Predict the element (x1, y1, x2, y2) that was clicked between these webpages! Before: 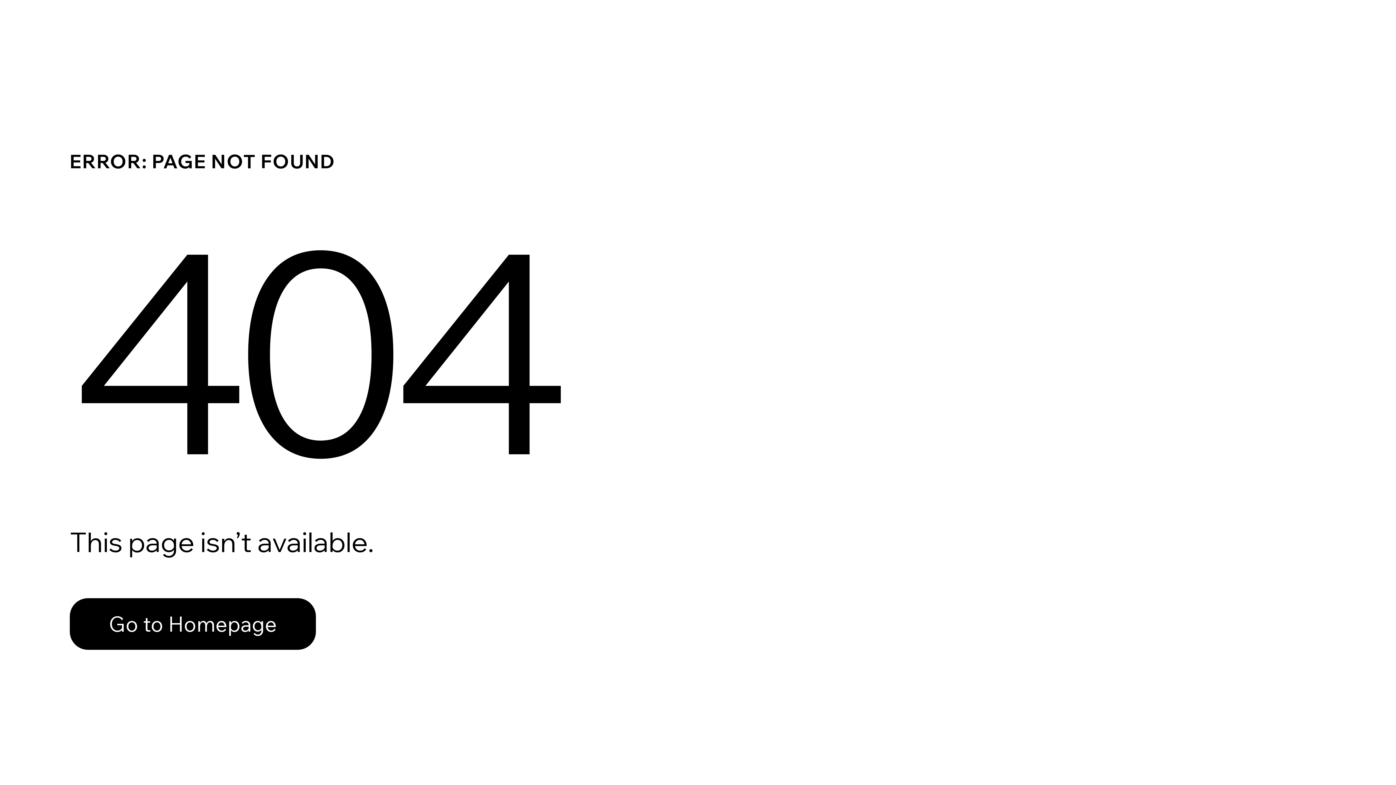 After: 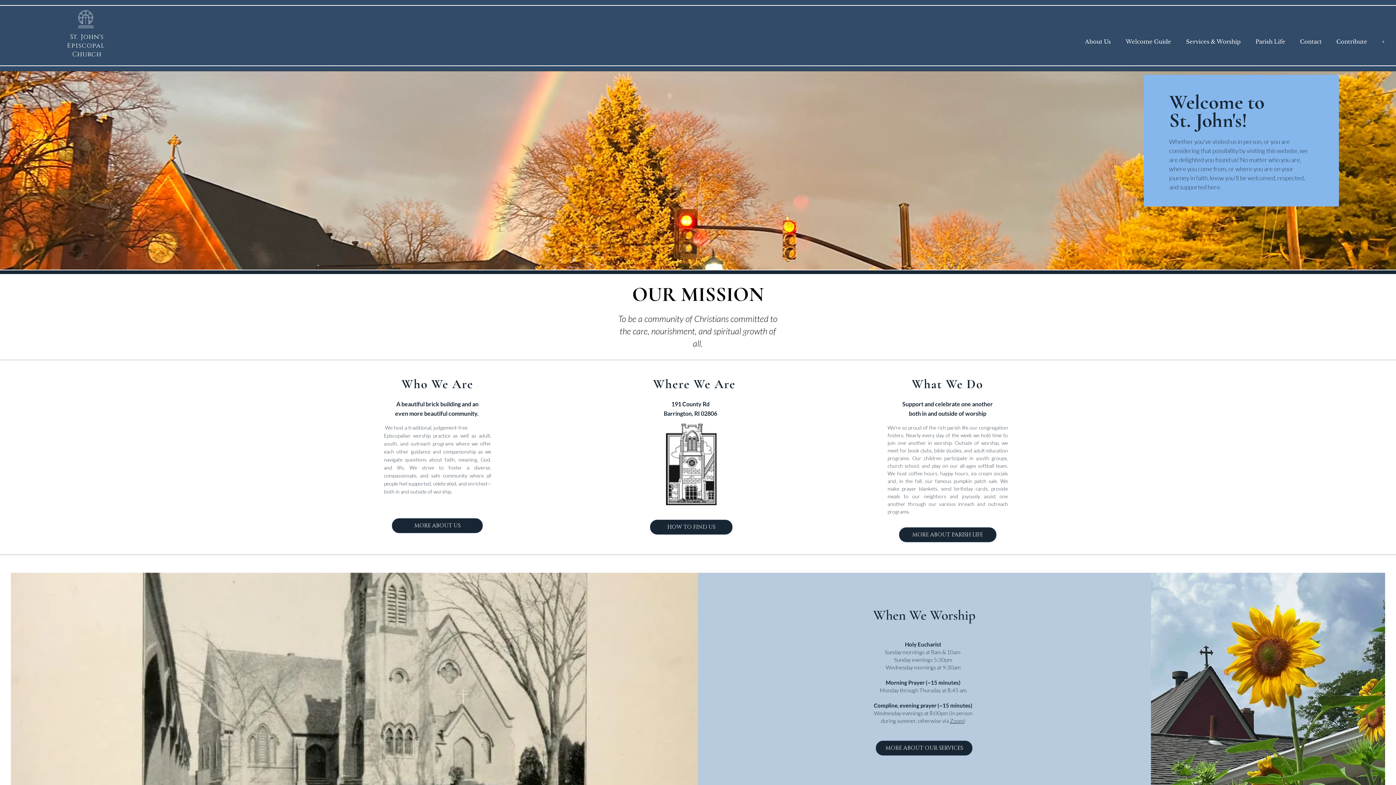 Action: bbox: (69, 598, 316, 650) label: Go to Homepage